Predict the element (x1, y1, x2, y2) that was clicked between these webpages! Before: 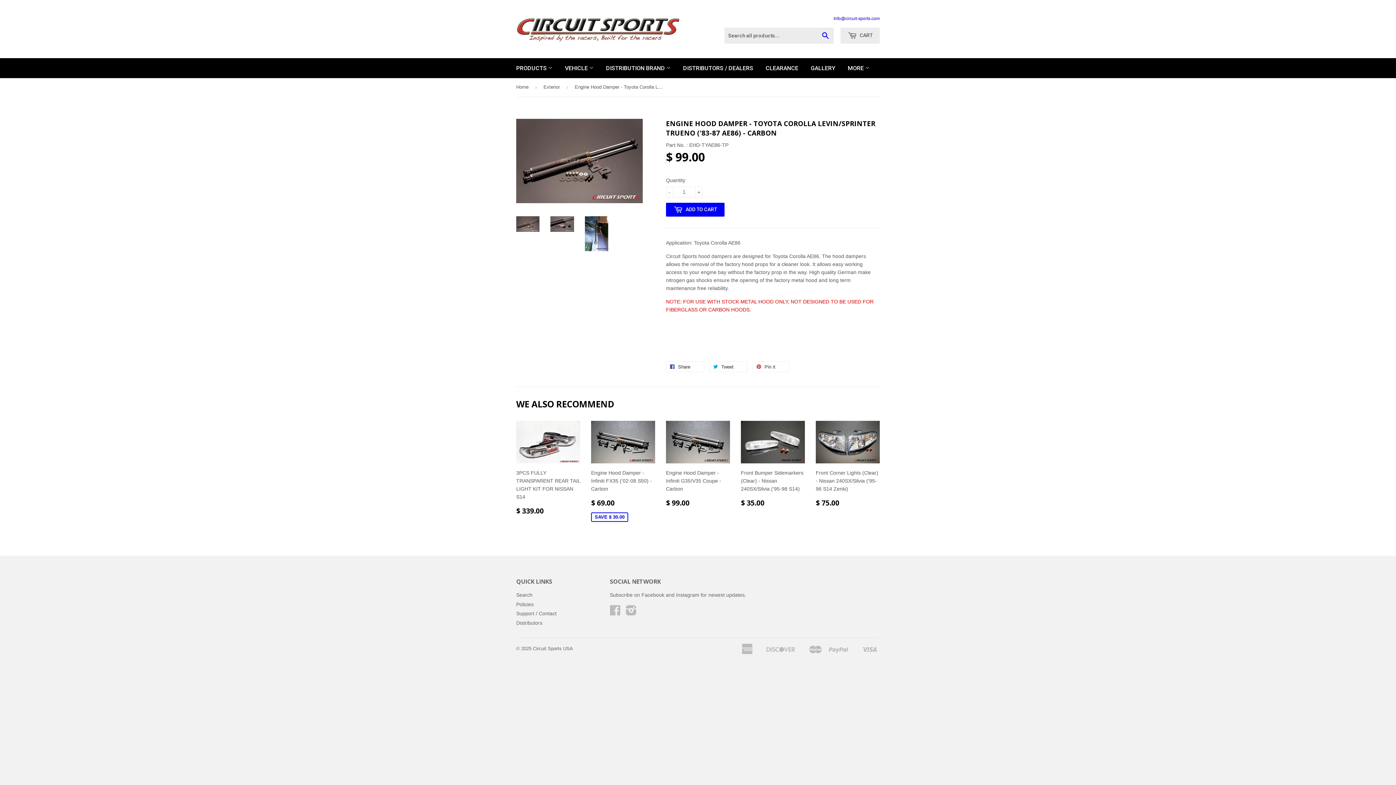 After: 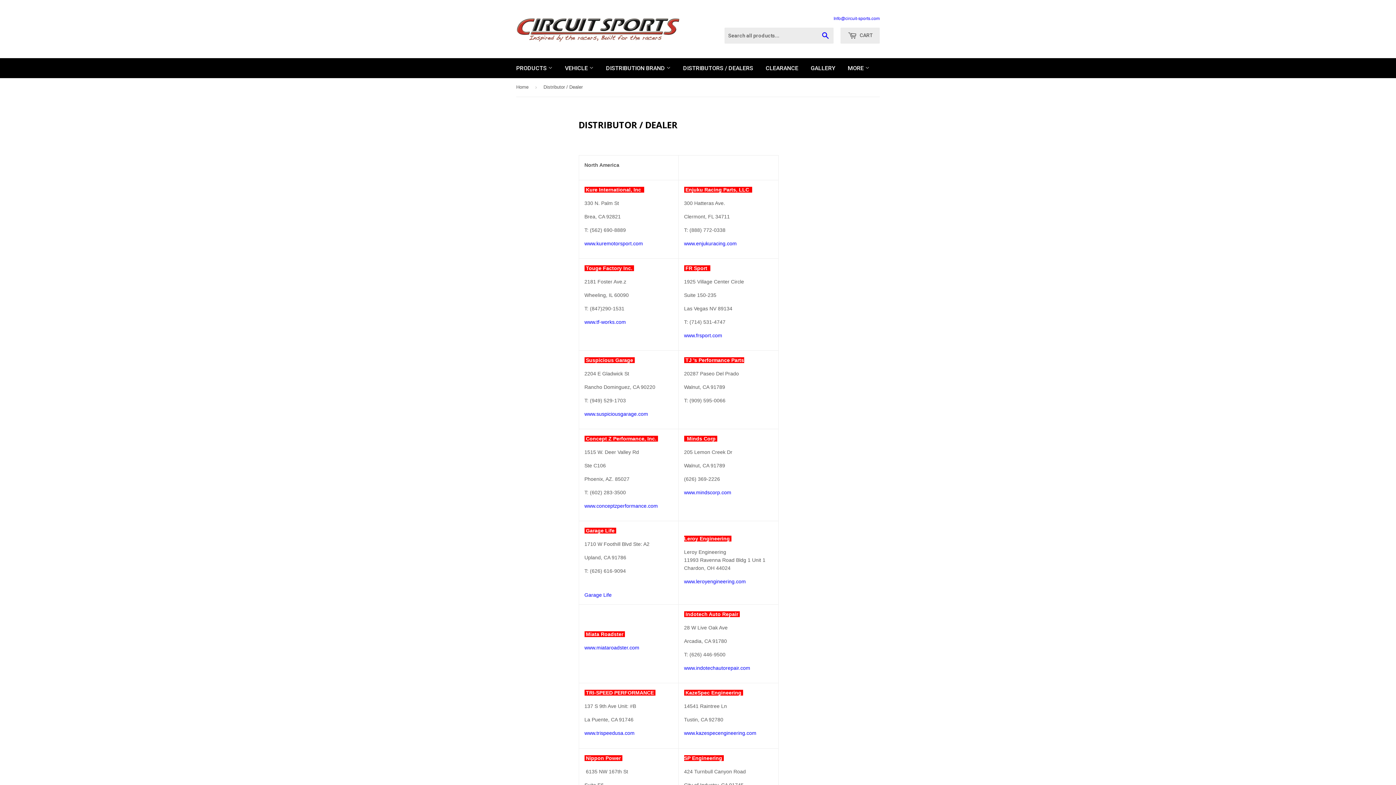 Action: bbox: (677, 58, 758, 78) label: DISTRIBUTORS / DEALERS